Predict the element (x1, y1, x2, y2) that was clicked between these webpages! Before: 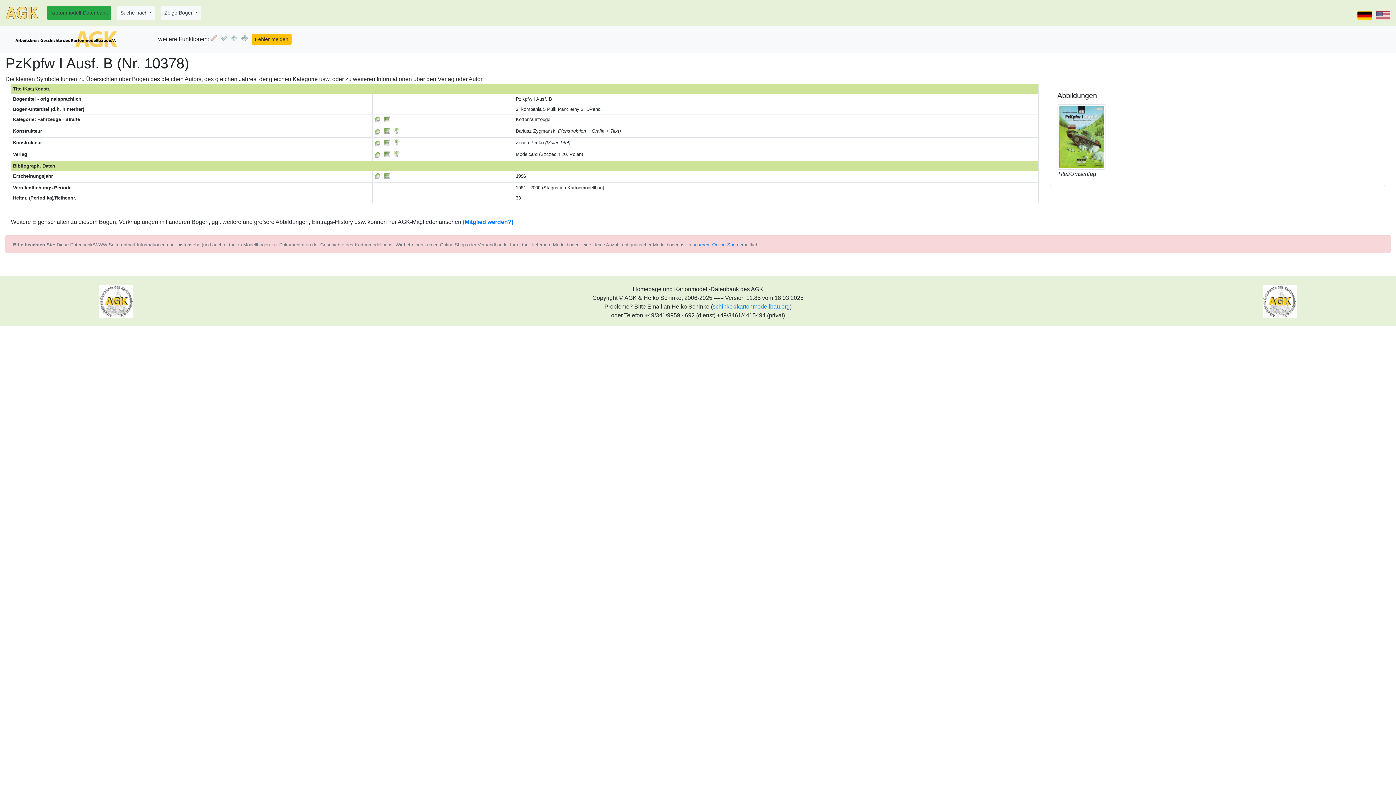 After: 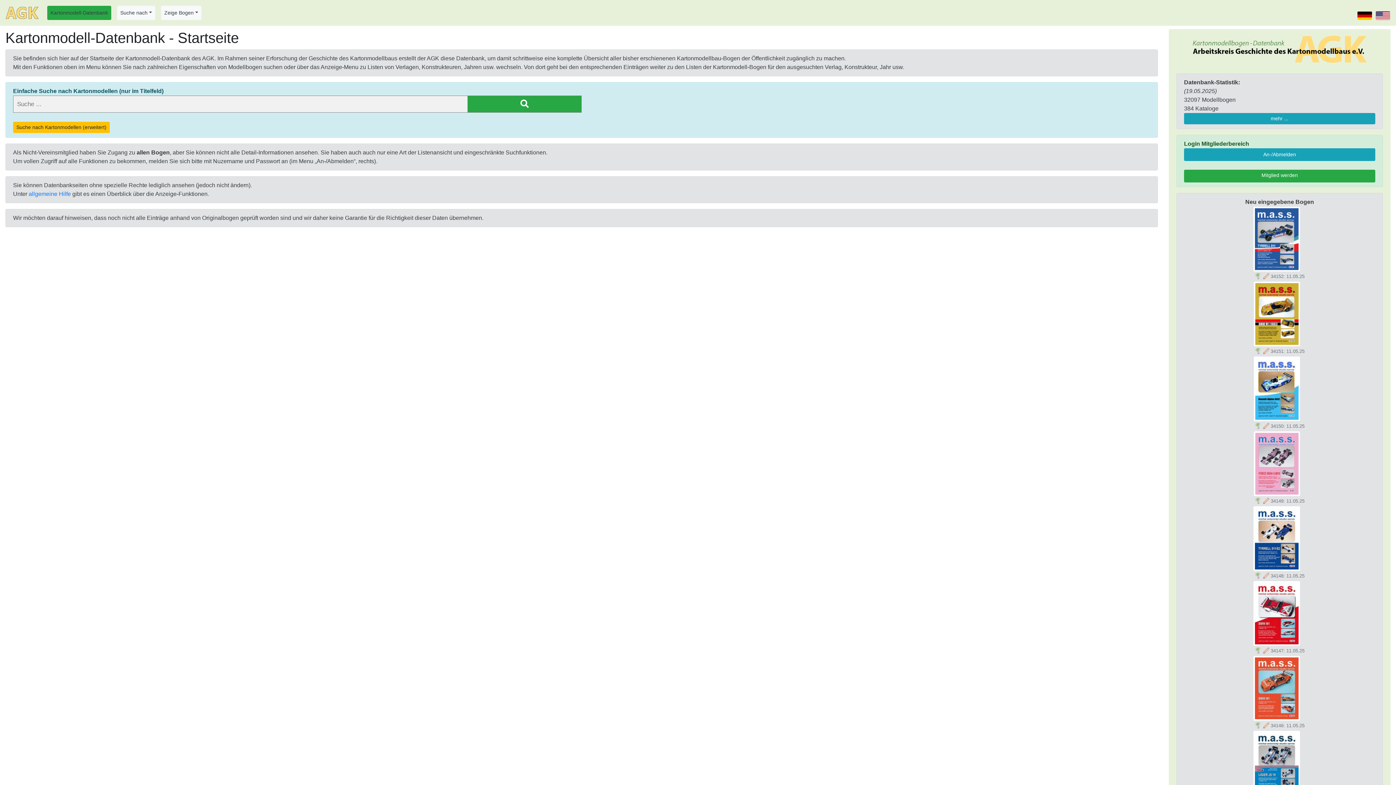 Action: bbox: (5, 28, 126, 50)